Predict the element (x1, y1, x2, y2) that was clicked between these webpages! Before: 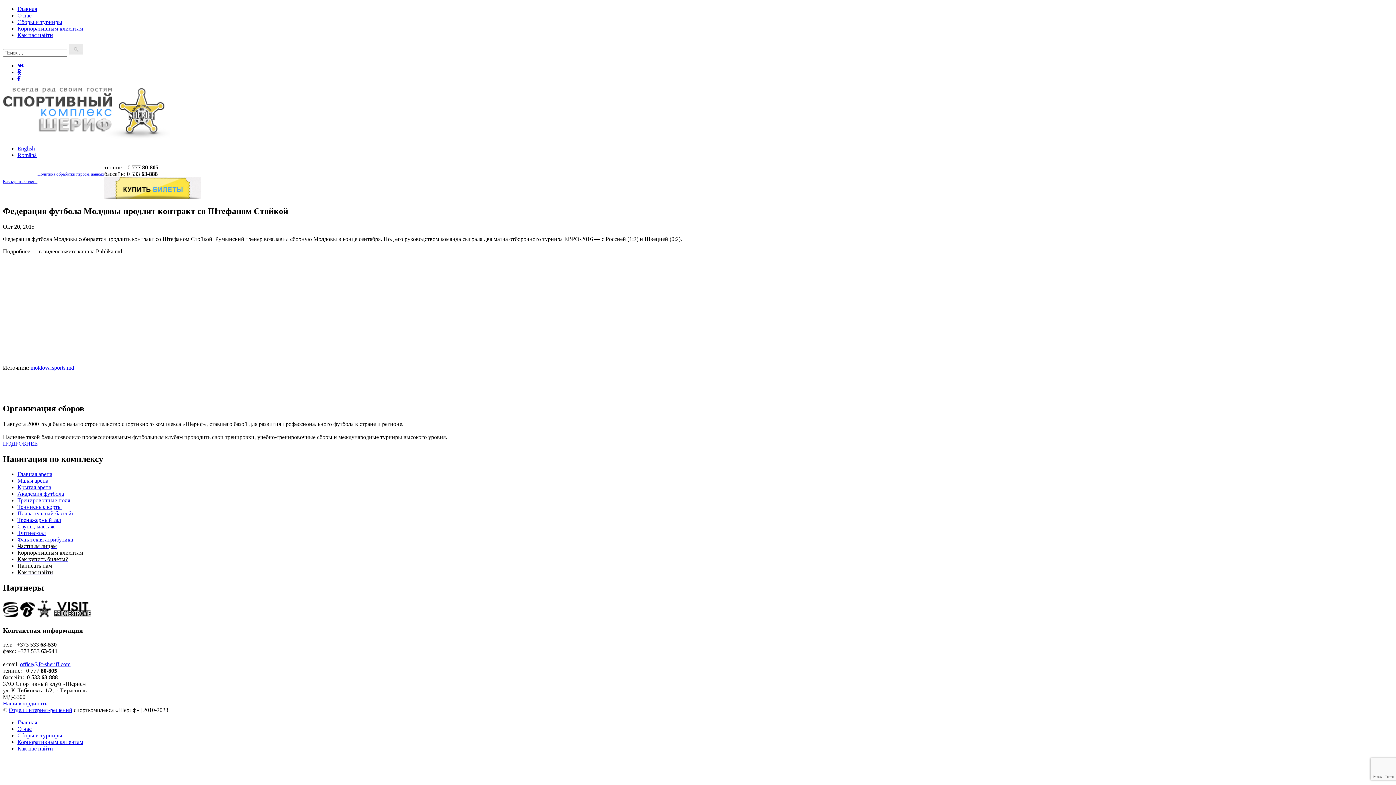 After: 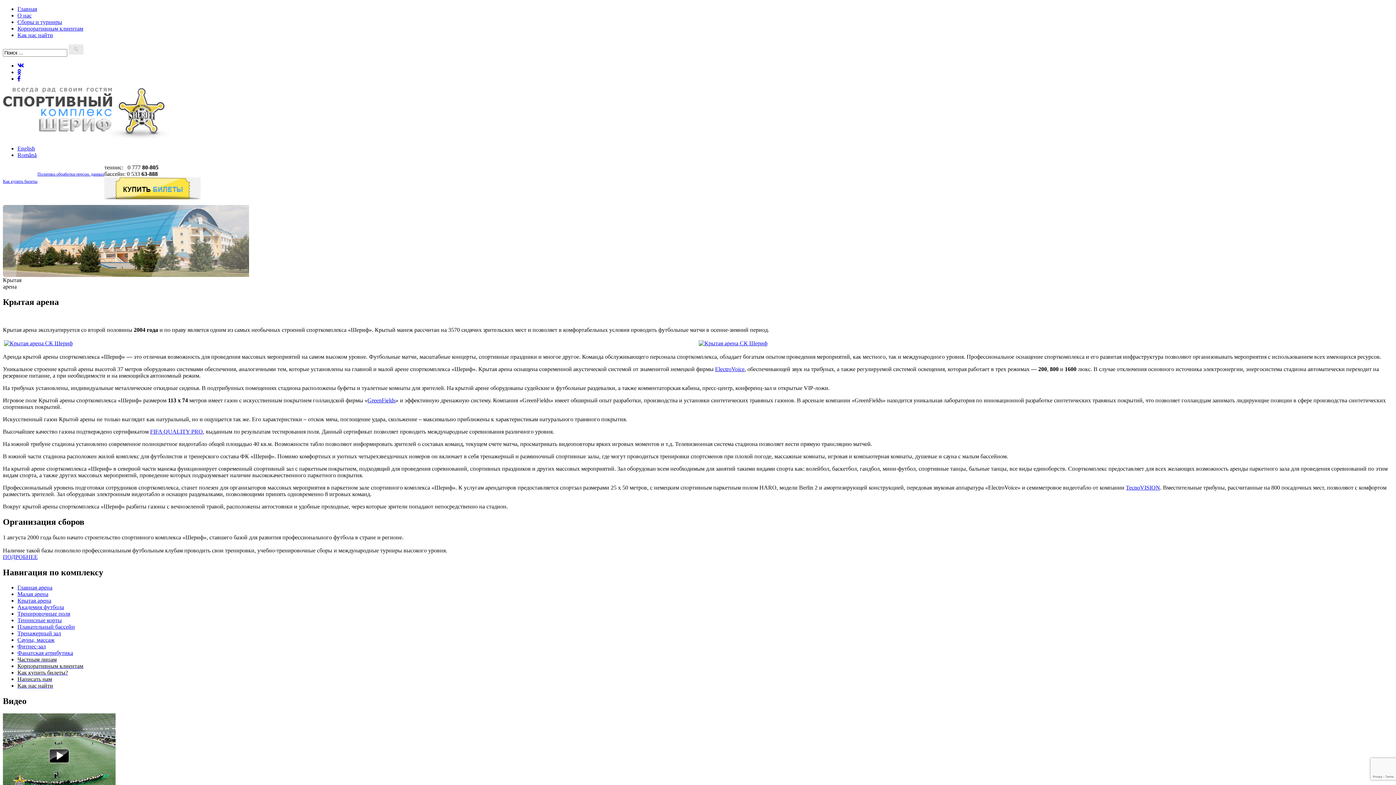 Action: label: Крытая арена bbox: (17, 484, 51, 490)